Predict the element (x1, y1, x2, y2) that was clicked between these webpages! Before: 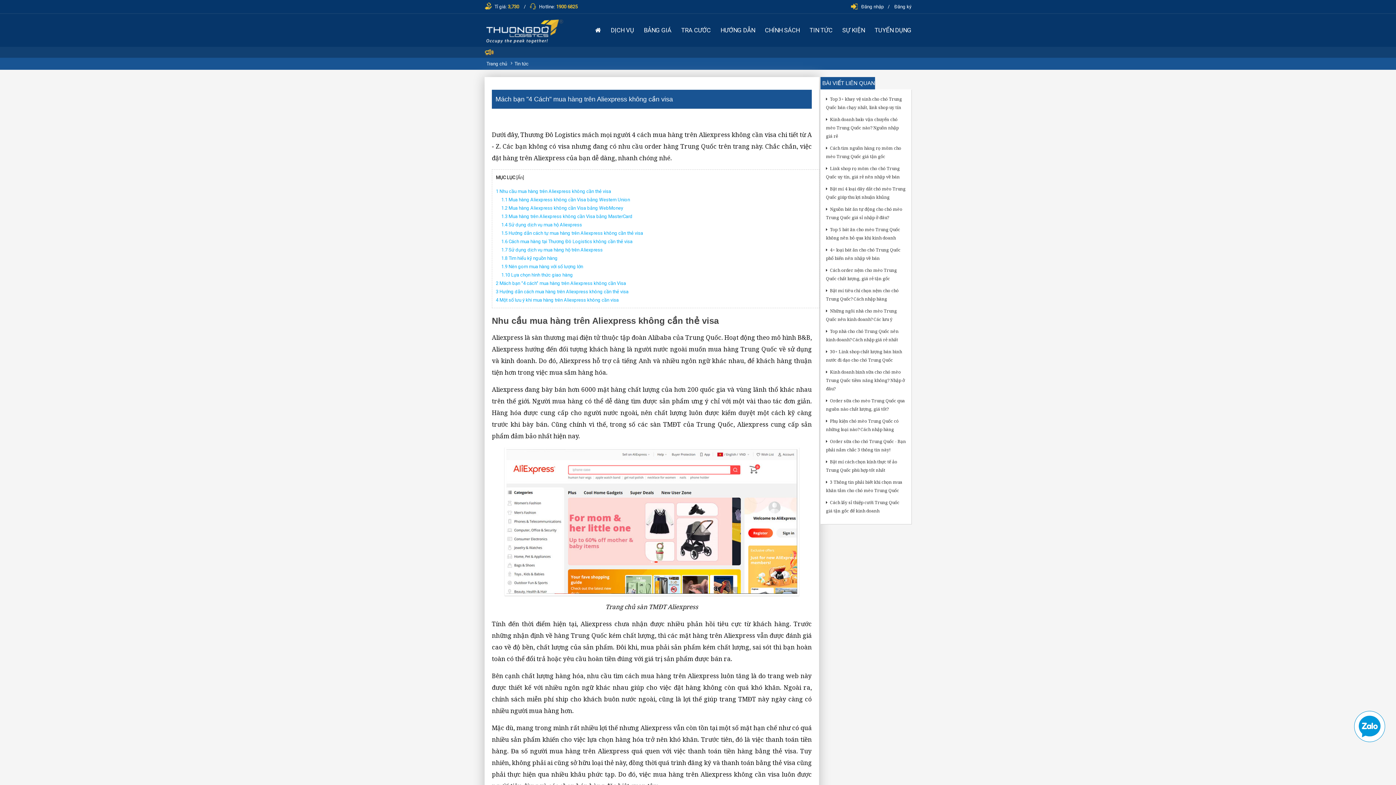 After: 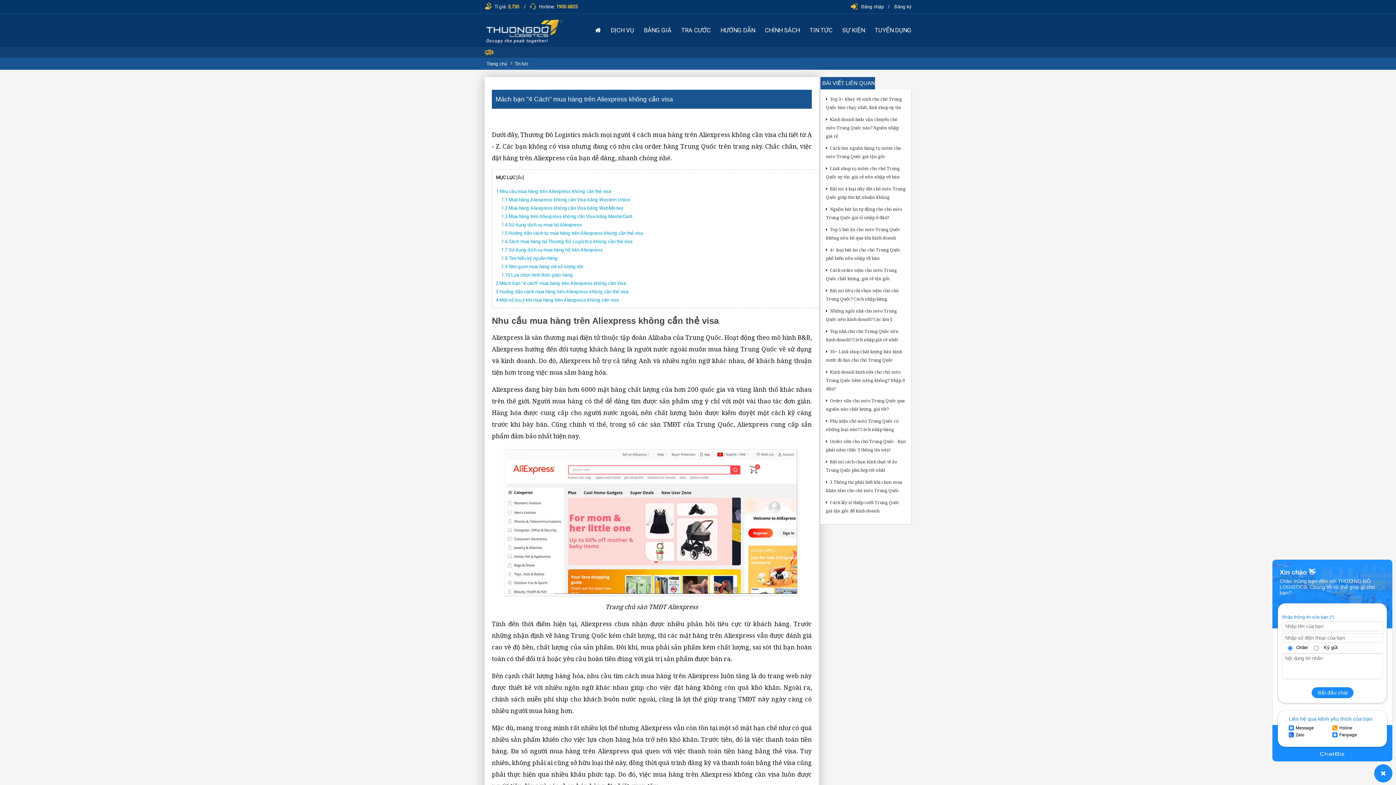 Action: bbox: (496, 188, 611, 194) label: 1 Nhu cầu mua hàng trên Aliexpress không cần thẻ visa